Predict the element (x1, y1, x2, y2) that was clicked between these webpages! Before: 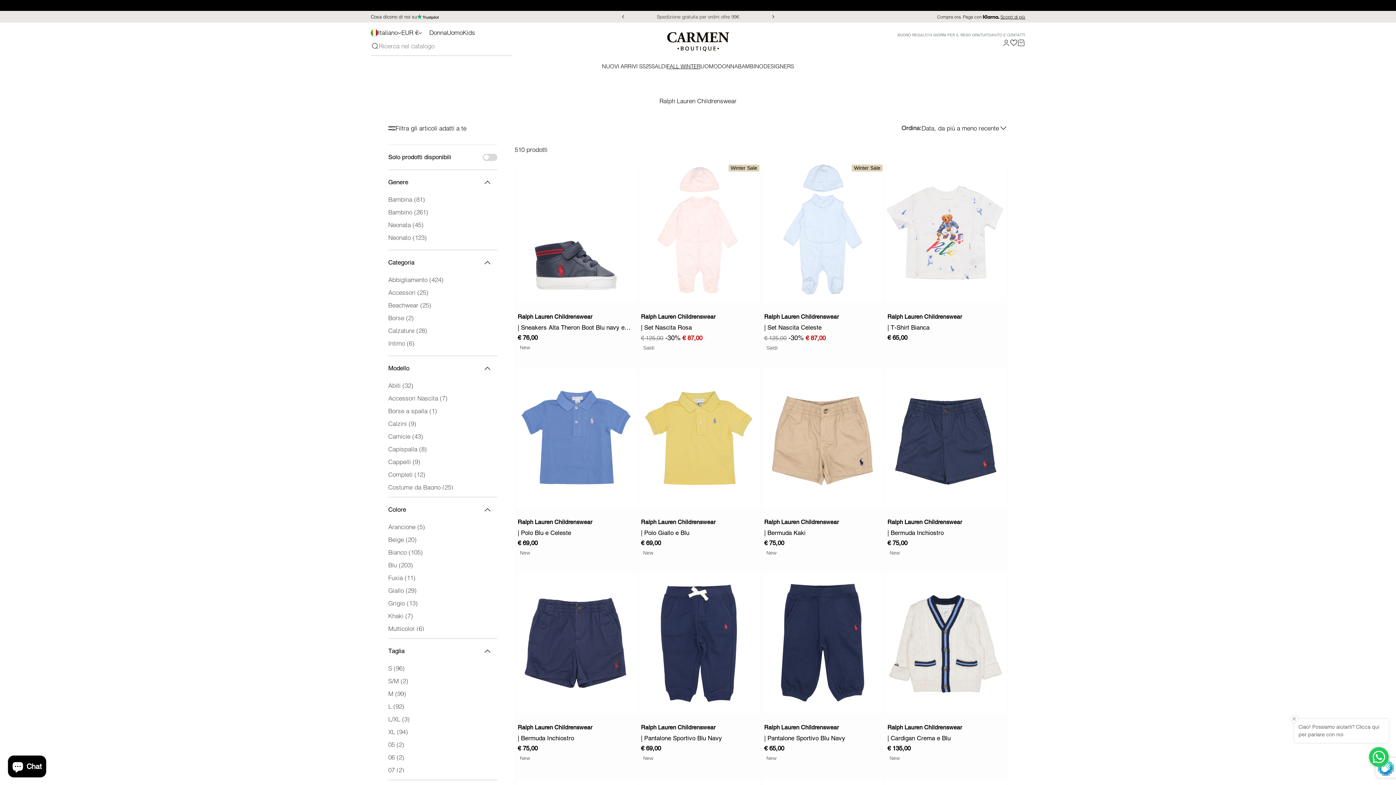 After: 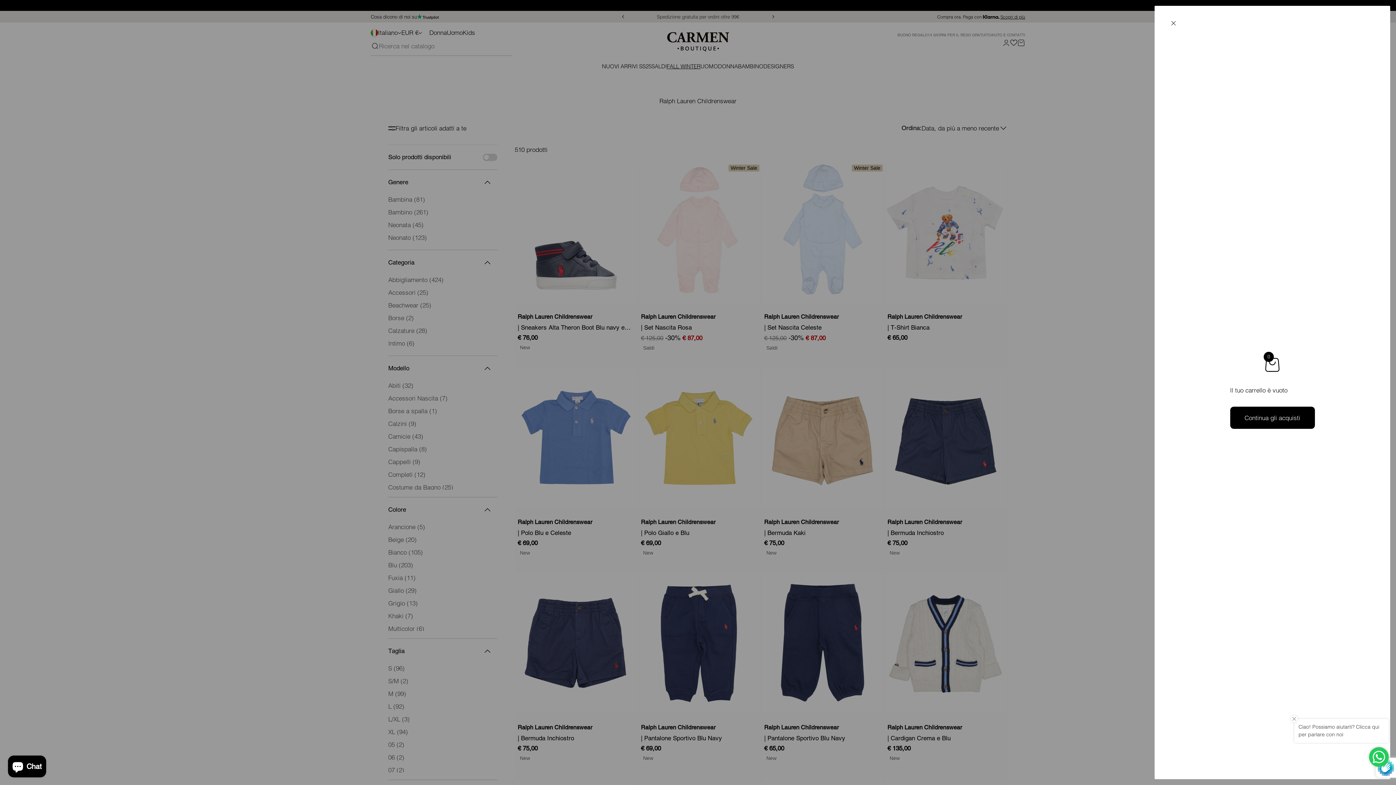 Action: label: MOSTRA IL CARRELLO
0 bbox: (1017, 38, 1025, 46)